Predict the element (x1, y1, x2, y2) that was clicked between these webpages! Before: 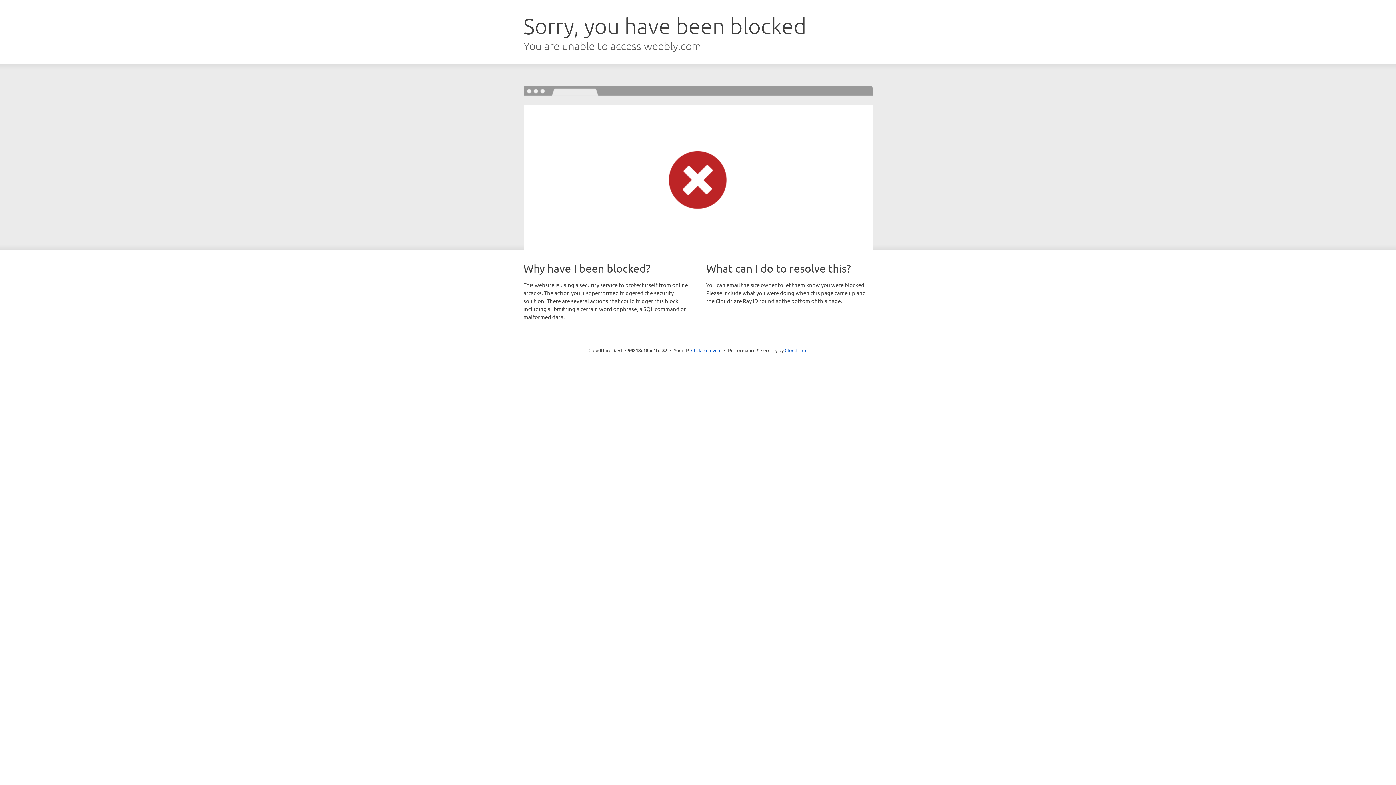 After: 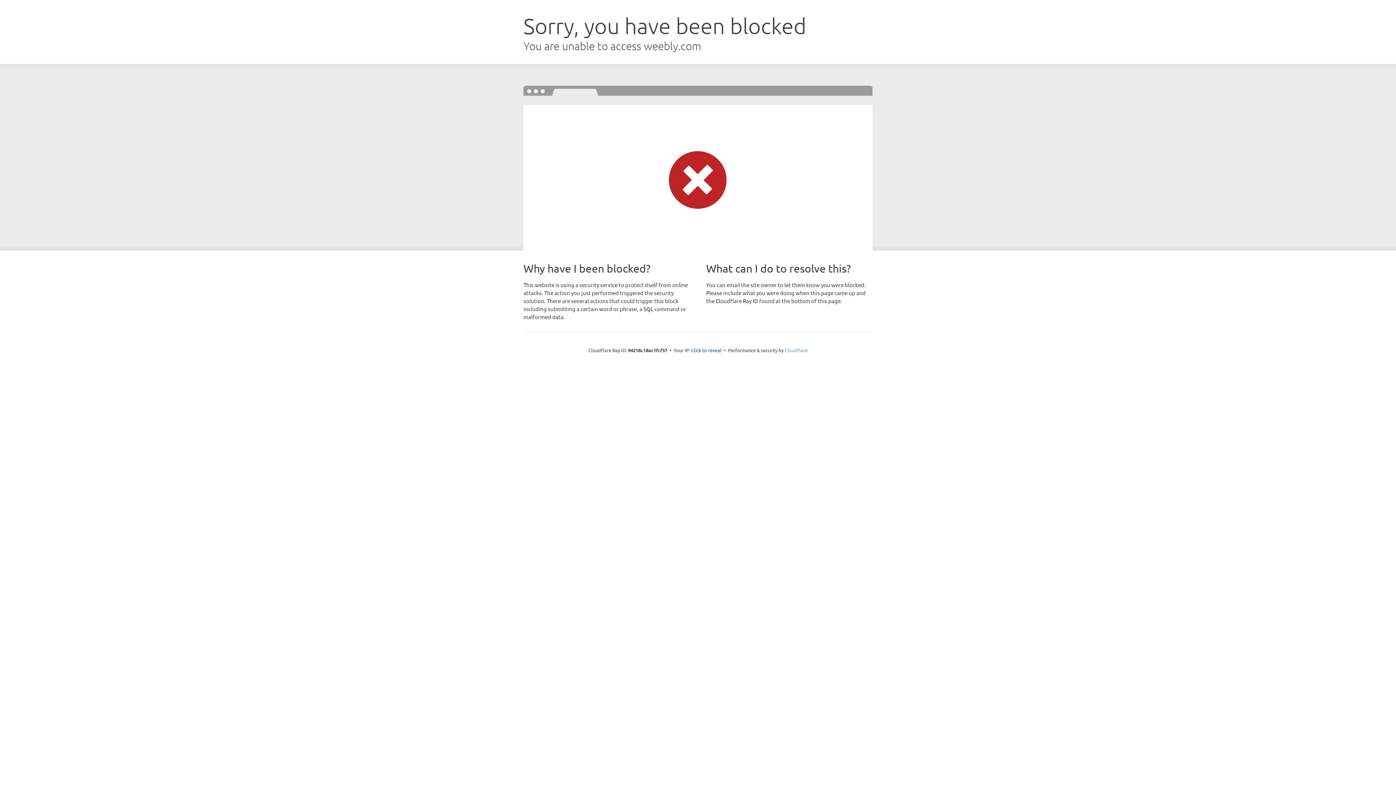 Action: bbox: (784, 347, 807, 353) label: Cloudflare